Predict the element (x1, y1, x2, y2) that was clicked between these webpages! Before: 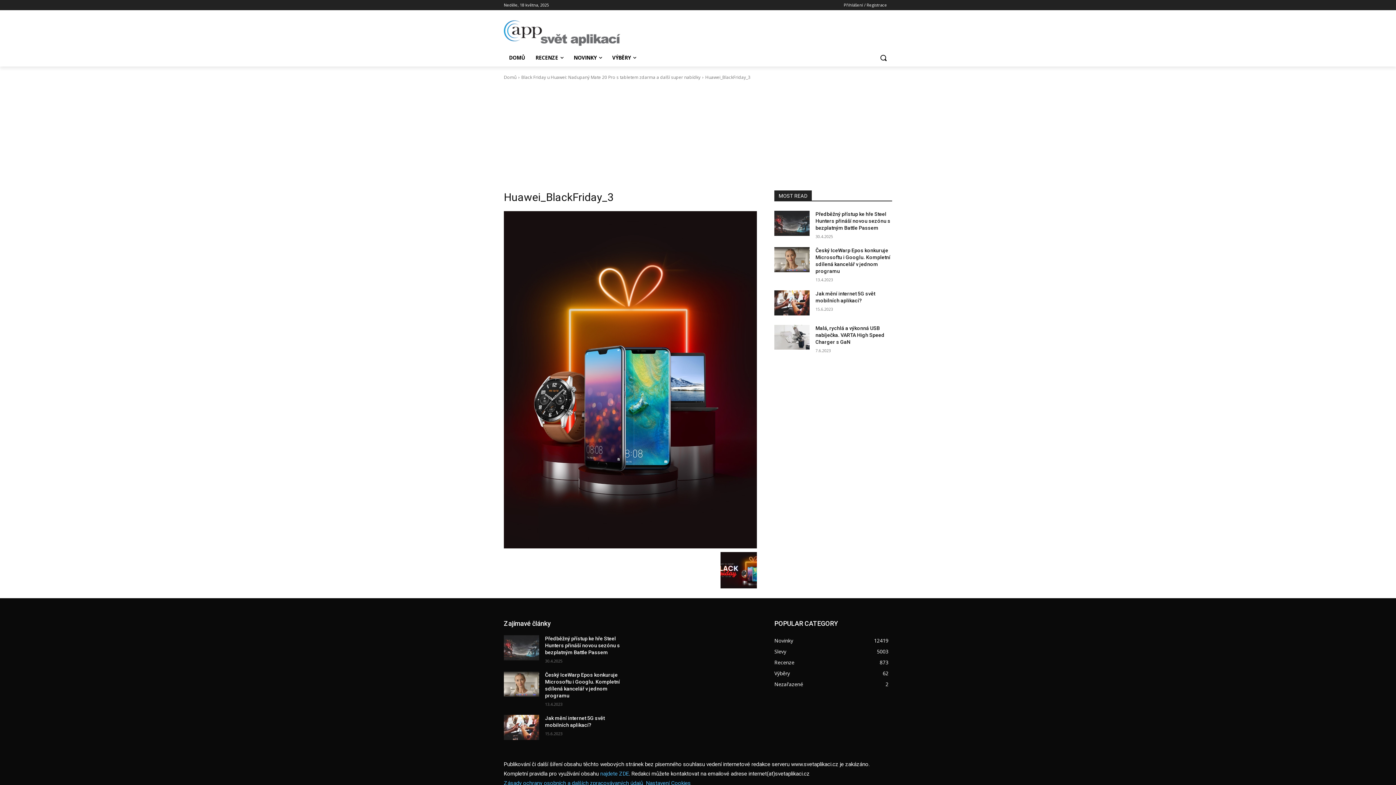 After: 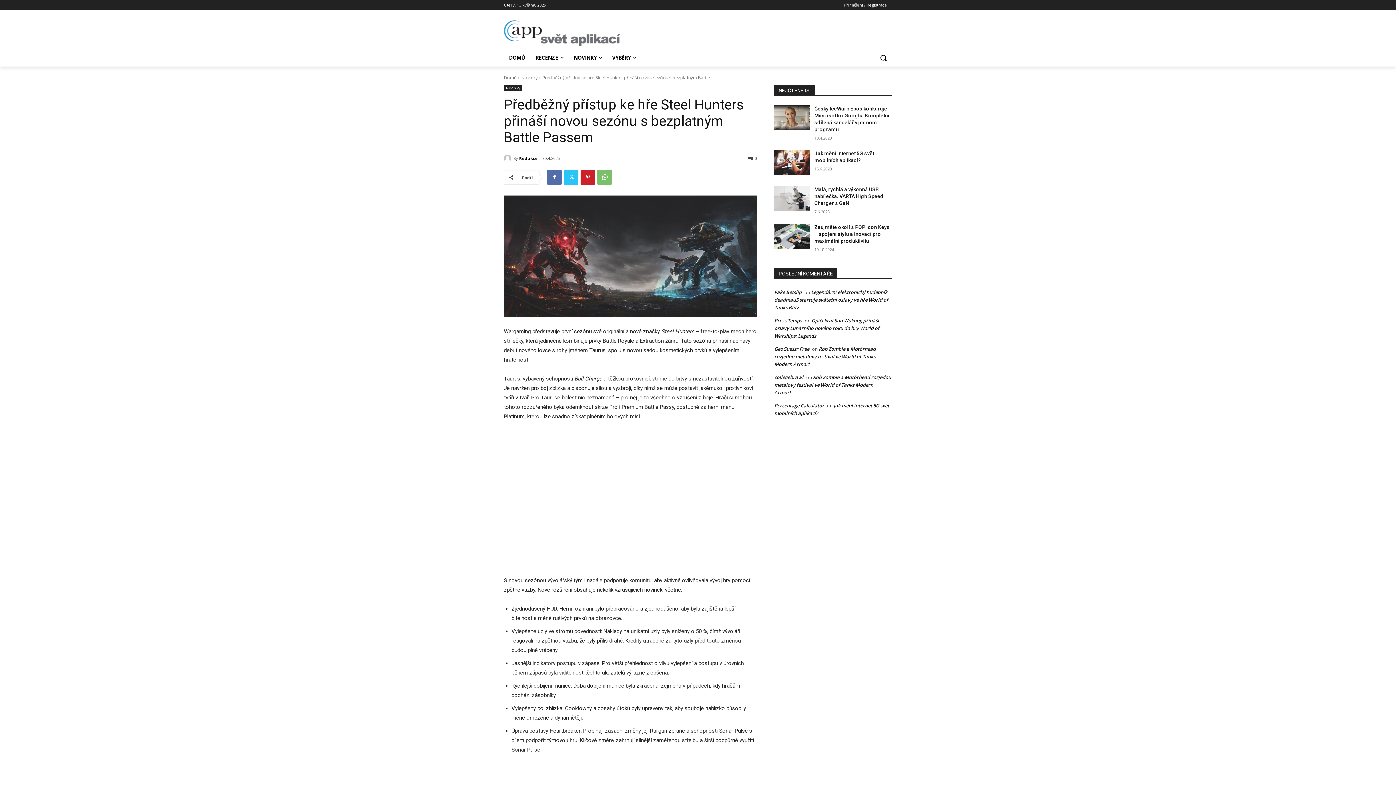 Action: label: Předběžný přístup ke hře Steel Hunters přináší novou sezónu s bezplatným Battle Passem bbox: (545, 636, 620, 655)